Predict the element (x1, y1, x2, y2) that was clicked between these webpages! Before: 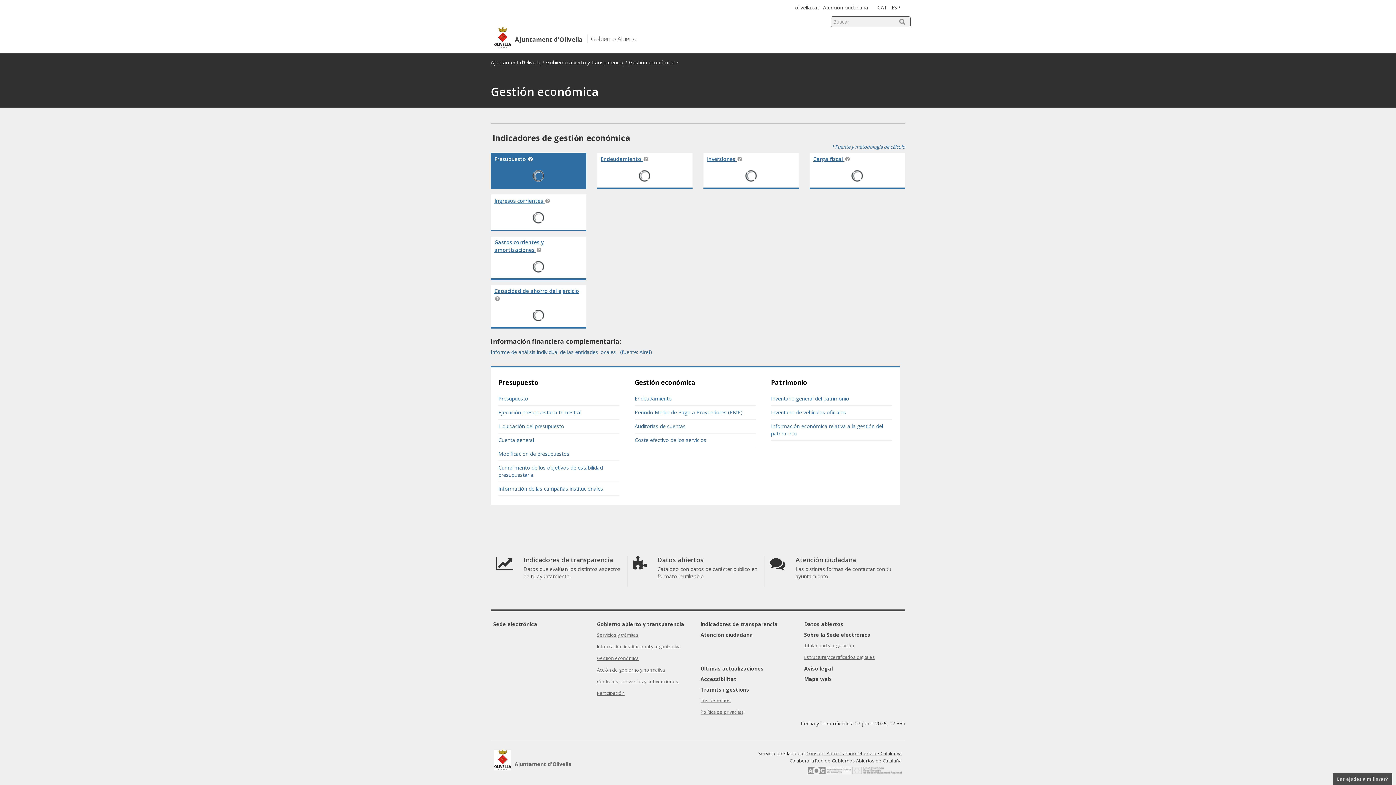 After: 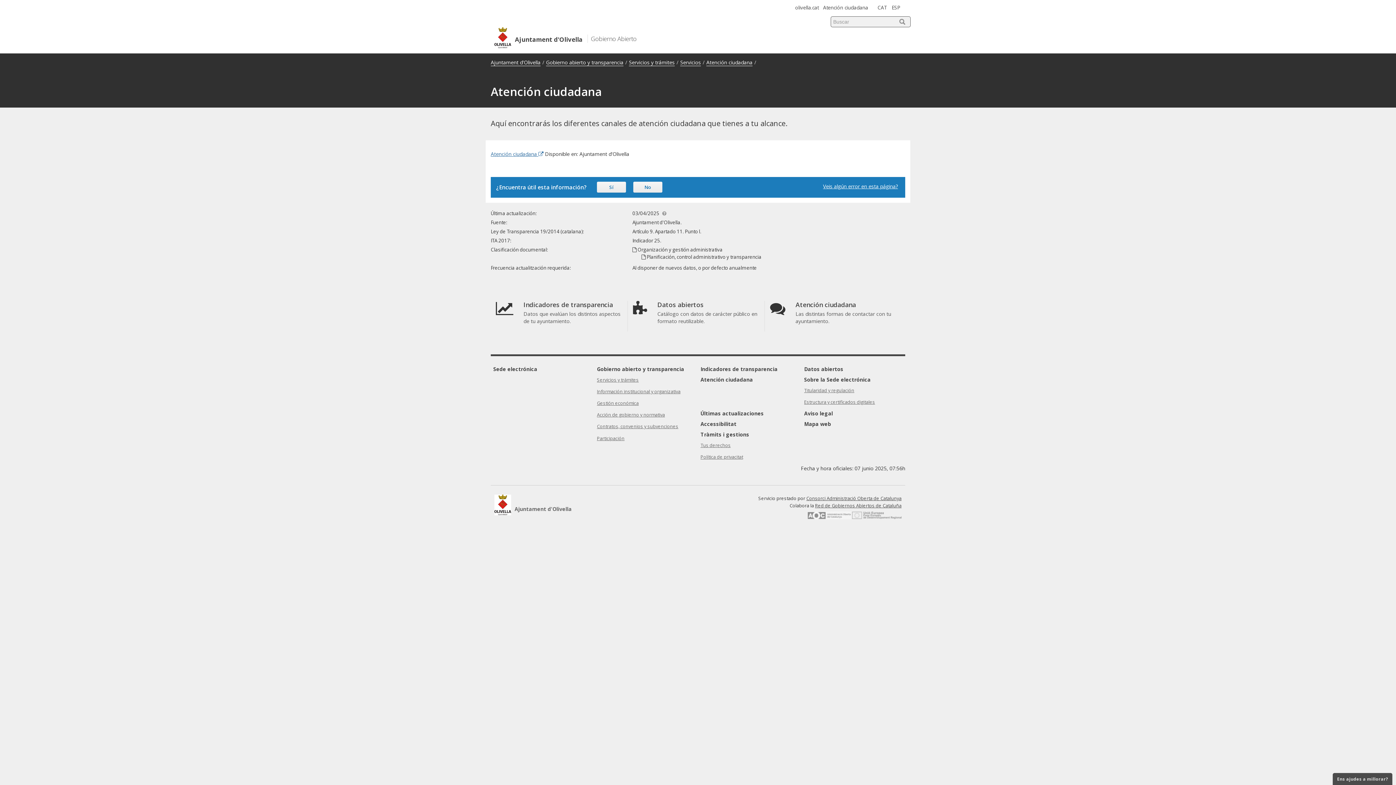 Action: label: Atención ciudadana bbox: (770, 556, 896, 563)